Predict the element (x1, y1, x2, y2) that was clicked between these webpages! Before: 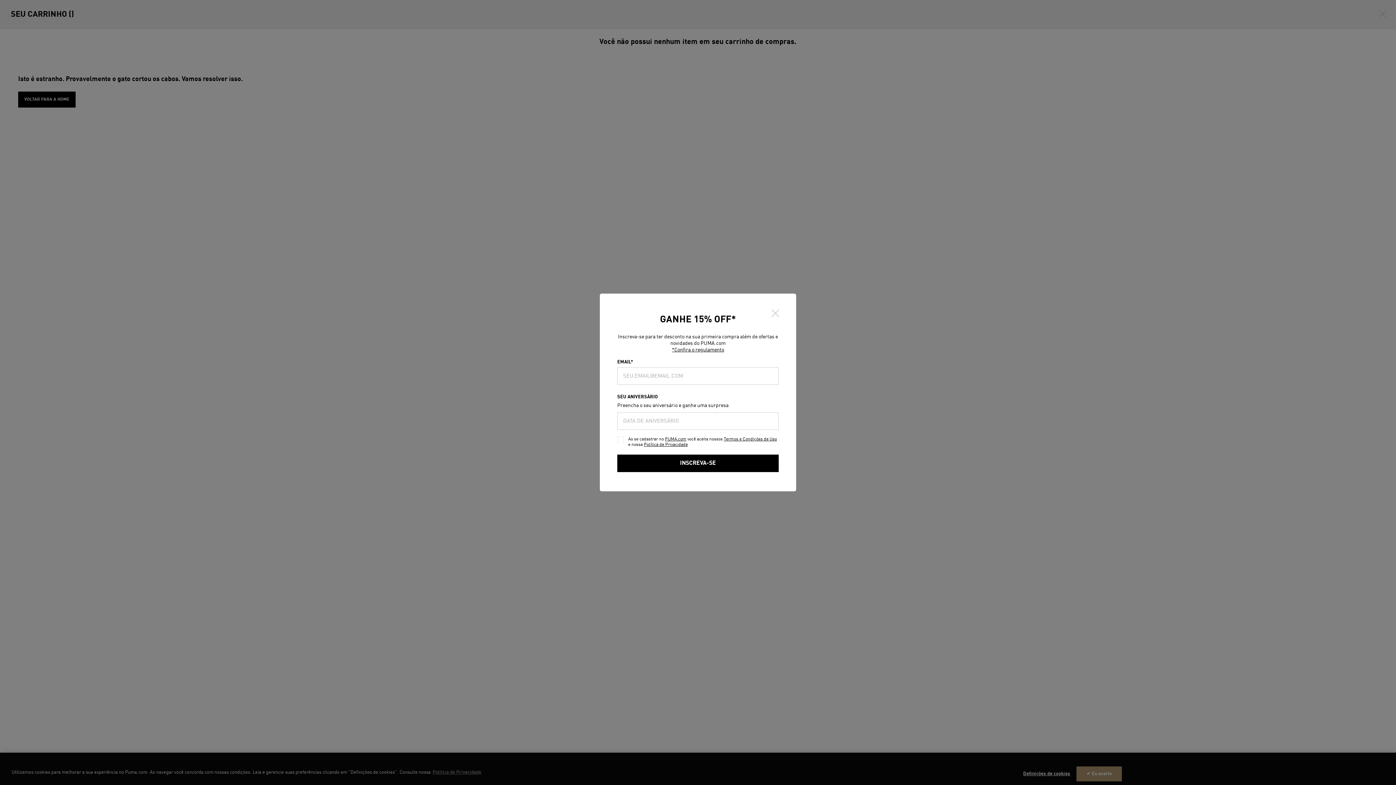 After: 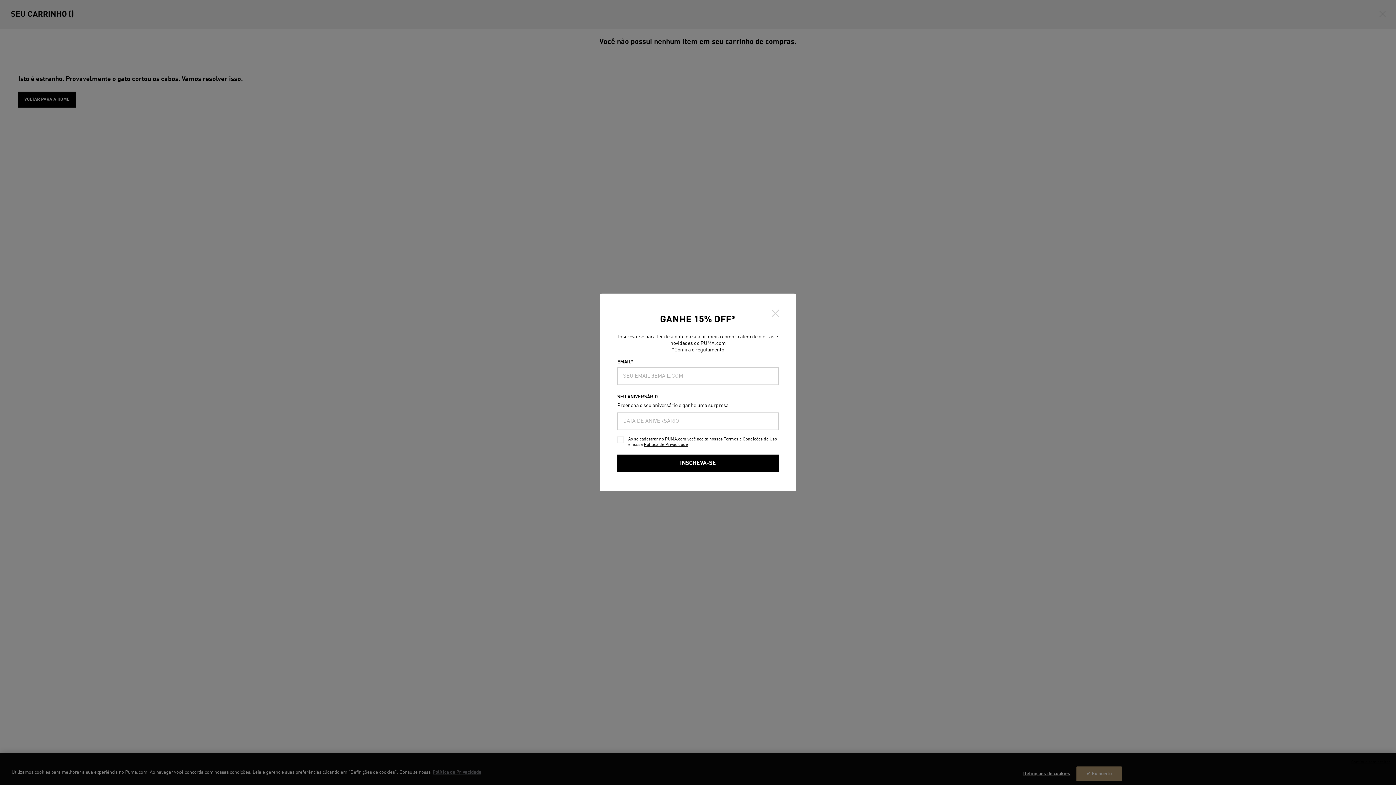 Action: label: PUMA.com bbox: (665, 437, 686, 441)